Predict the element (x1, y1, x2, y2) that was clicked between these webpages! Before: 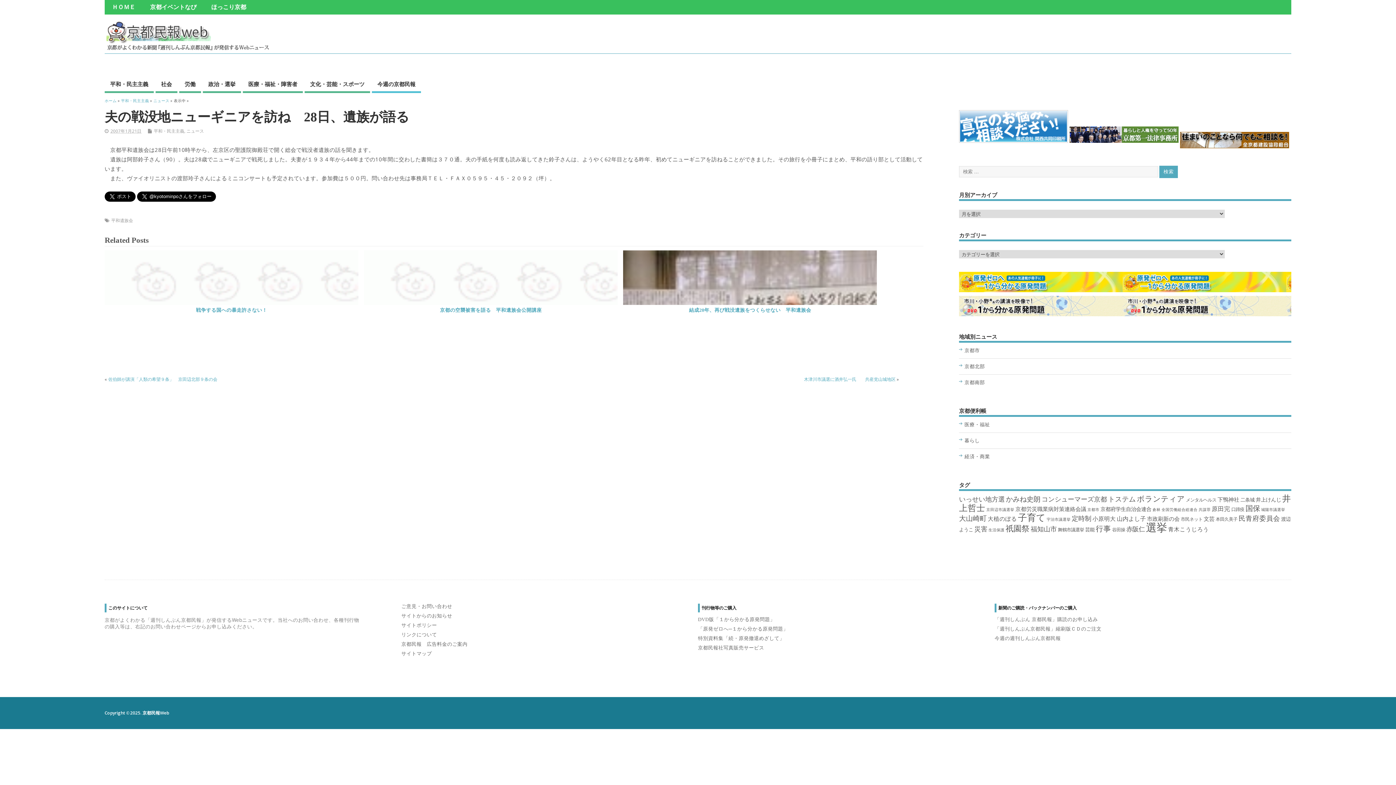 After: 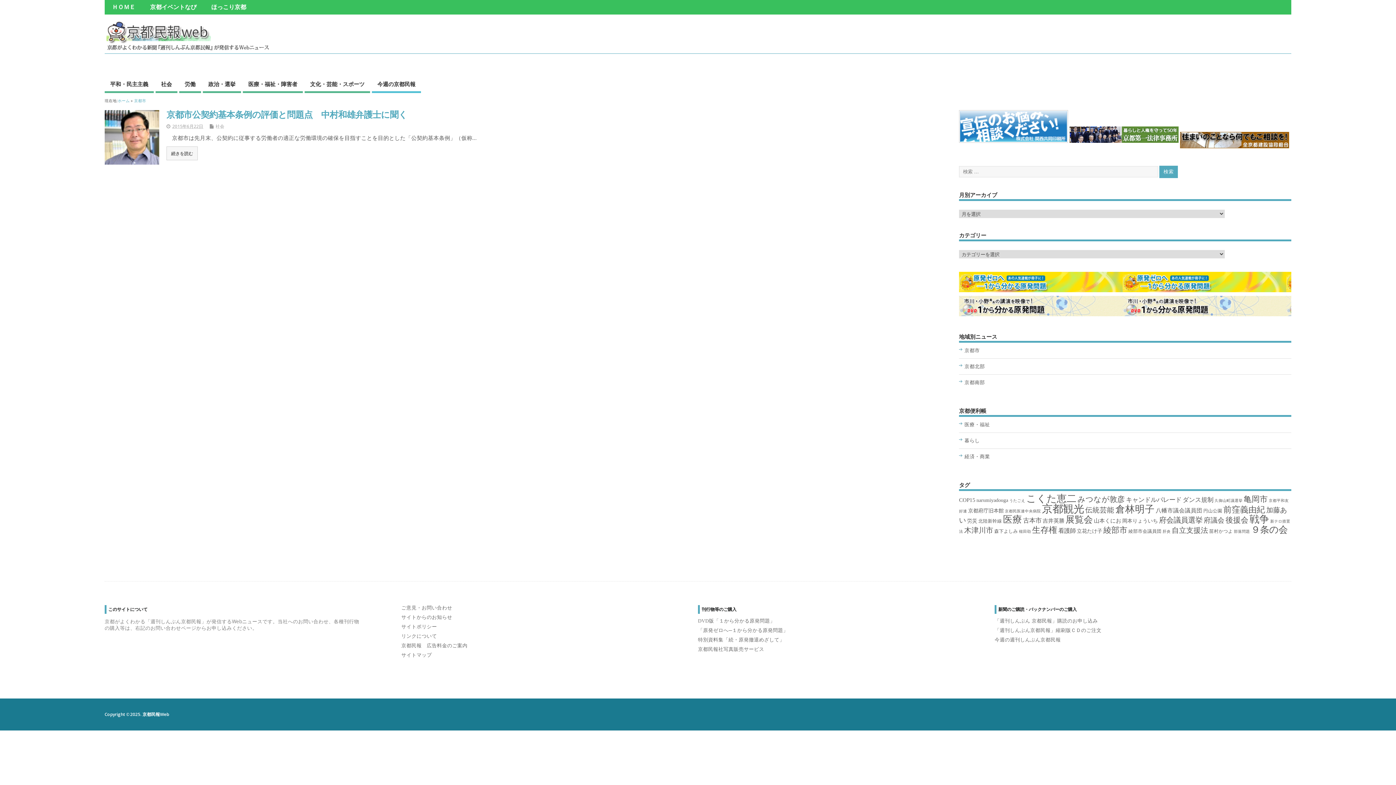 Action: label: 京都市 (1個の項目) bbox: (1087, 507, 1099, 511)